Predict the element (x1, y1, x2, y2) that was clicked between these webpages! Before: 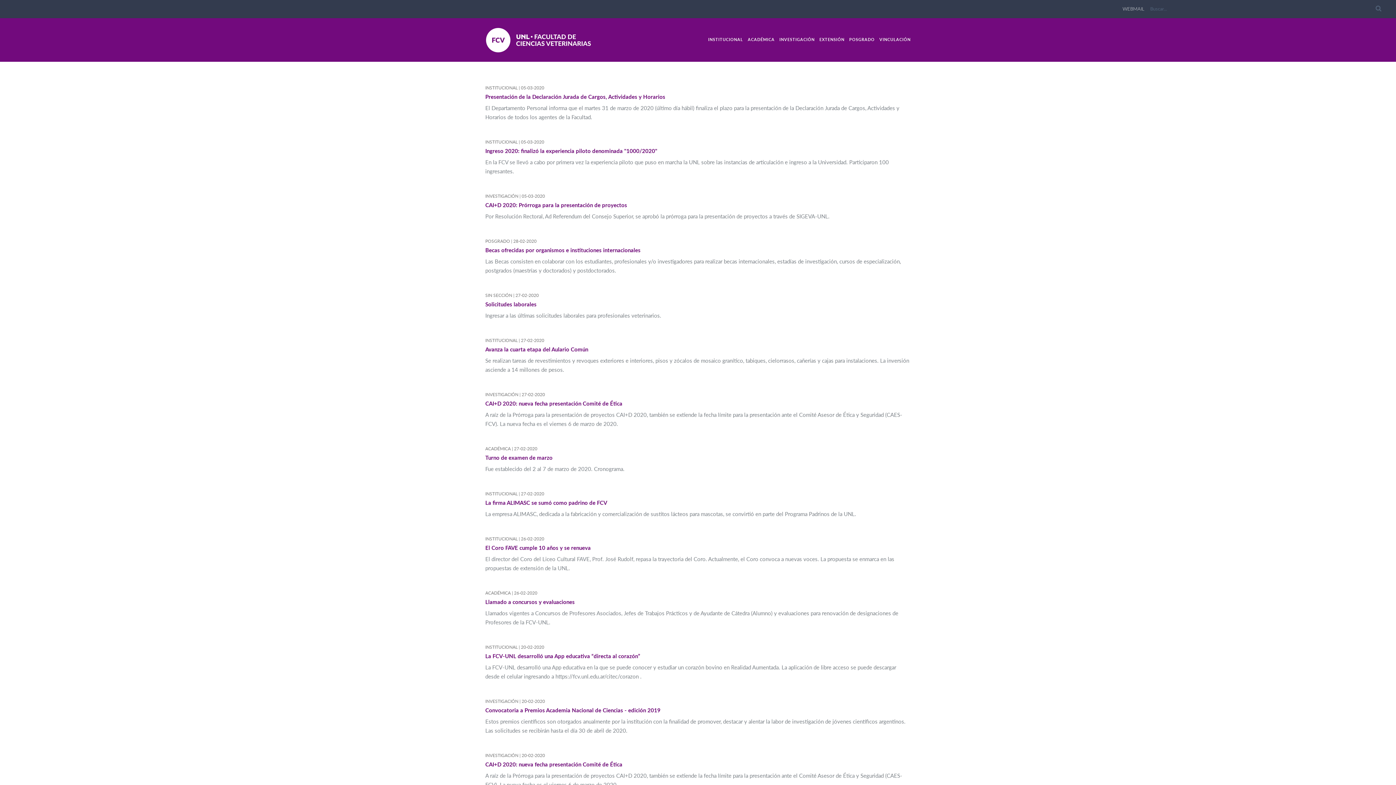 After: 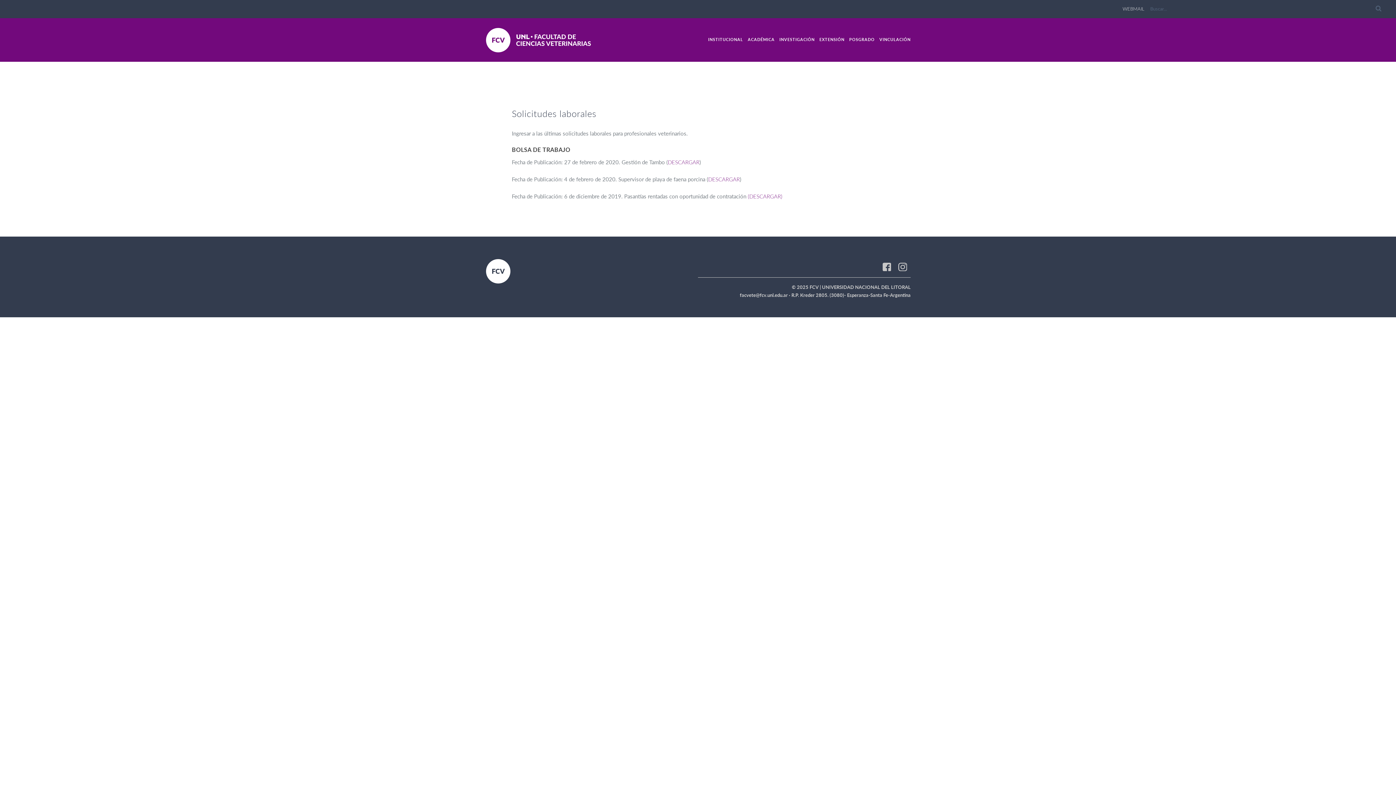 Action: bbox: (485, 300, 536, 307) label: Solicitudes laborales